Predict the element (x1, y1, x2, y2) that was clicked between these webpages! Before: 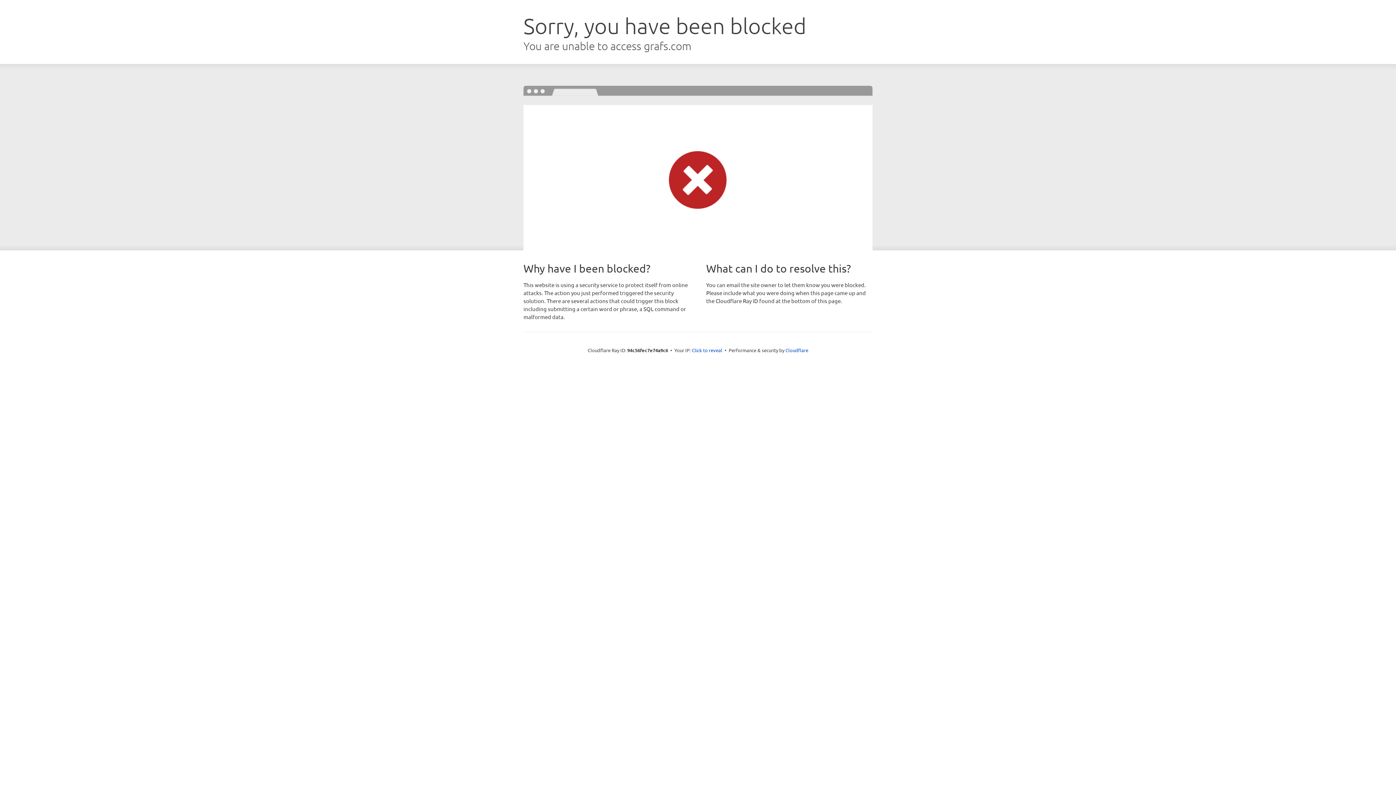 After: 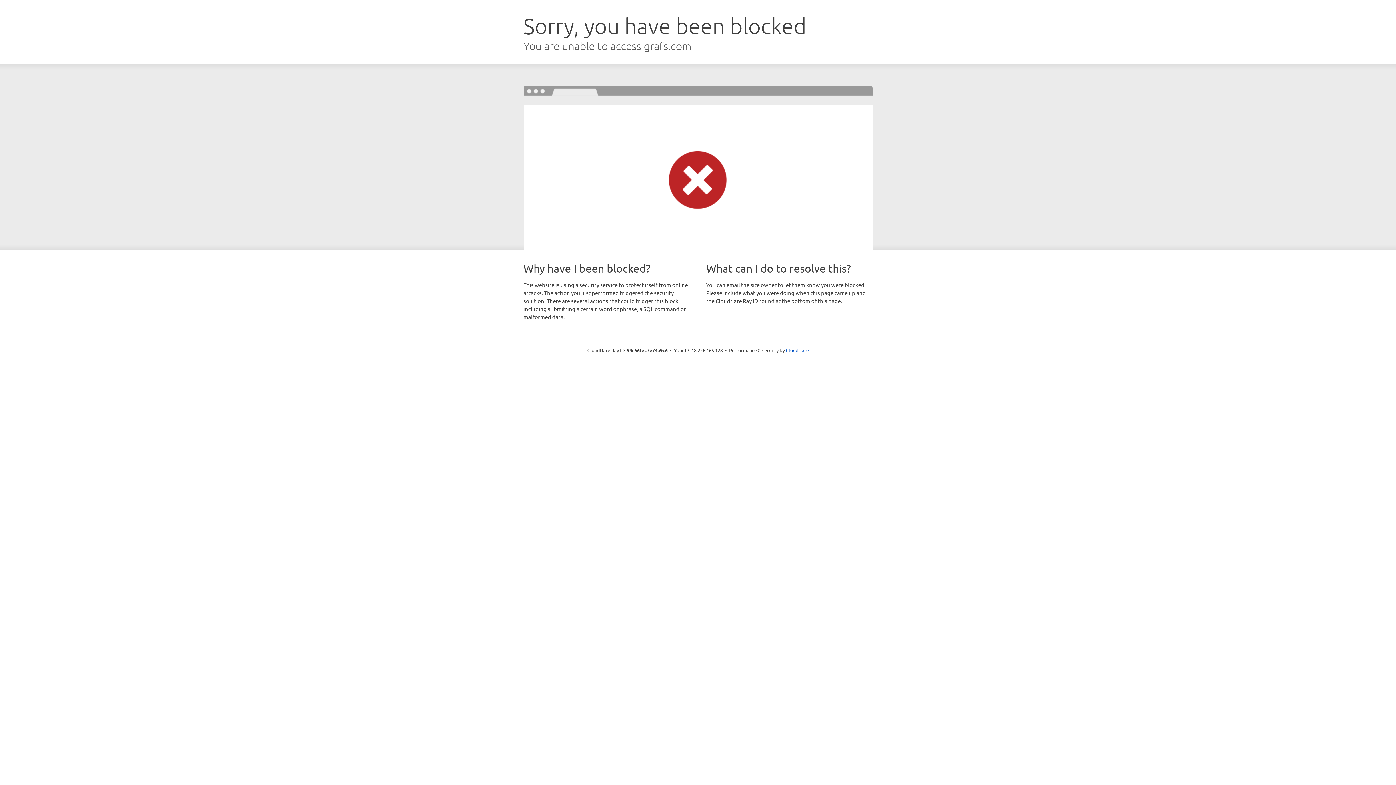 Action: label: Click to reveal bbox: (692, 346, 722, 353)